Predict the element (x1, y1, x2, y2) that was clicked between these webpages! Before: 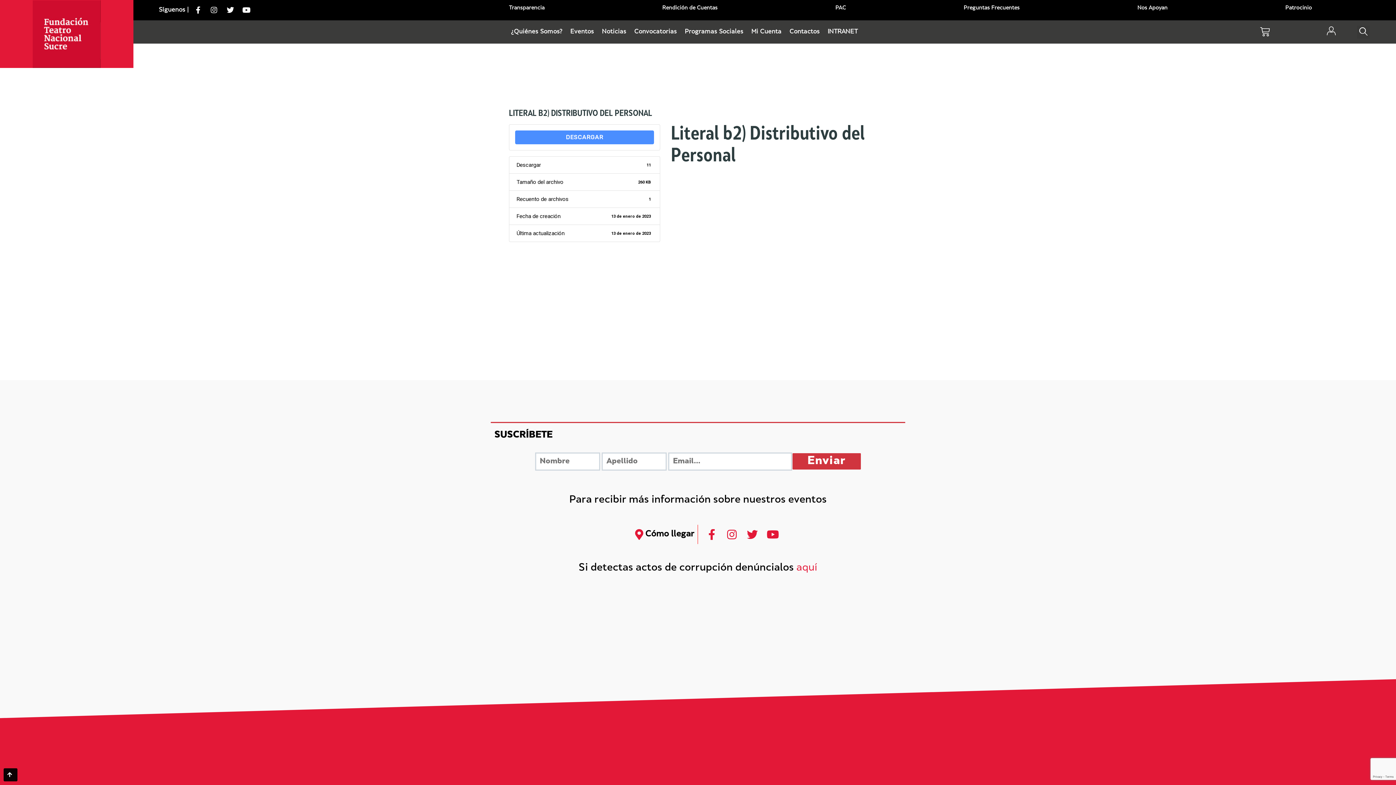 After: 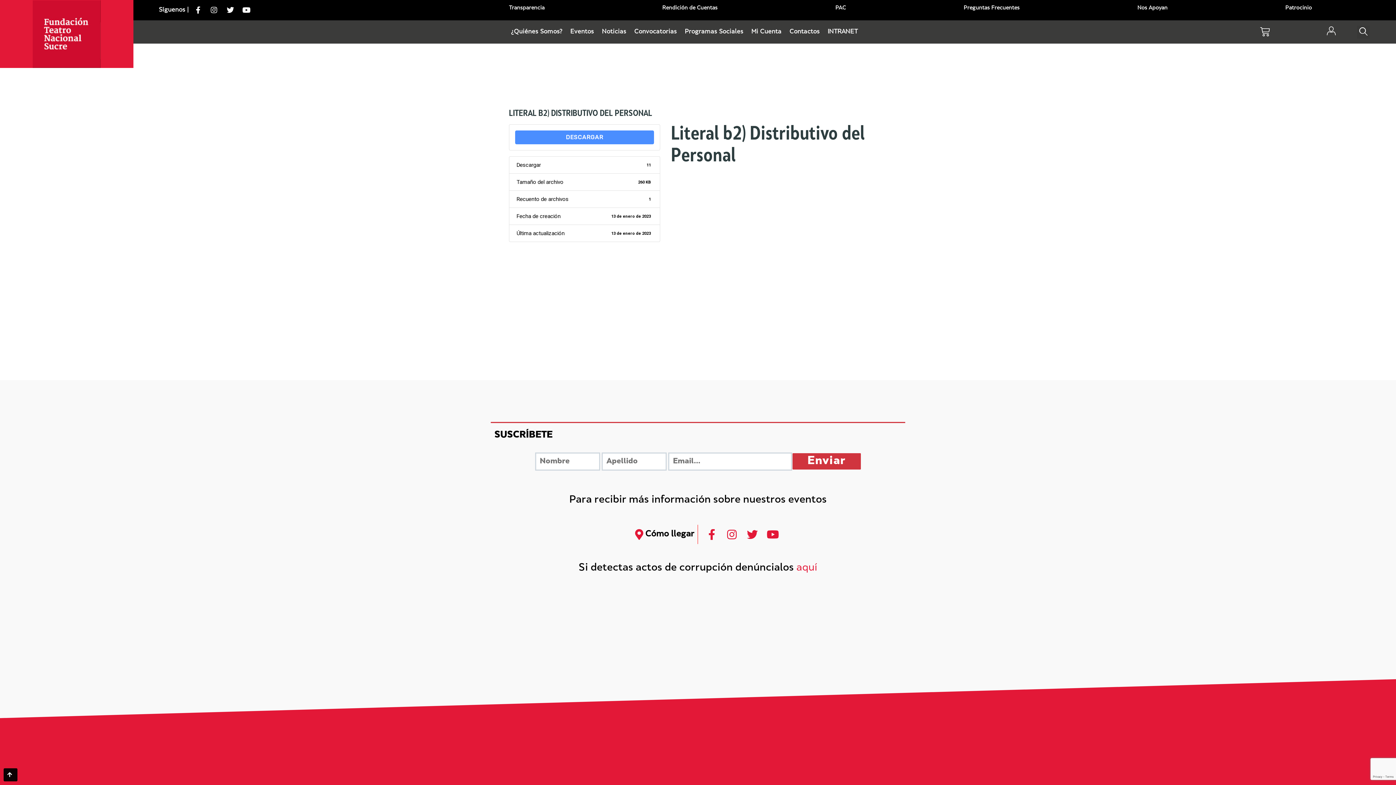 Action: bbox: (744, 529, 759, 540)